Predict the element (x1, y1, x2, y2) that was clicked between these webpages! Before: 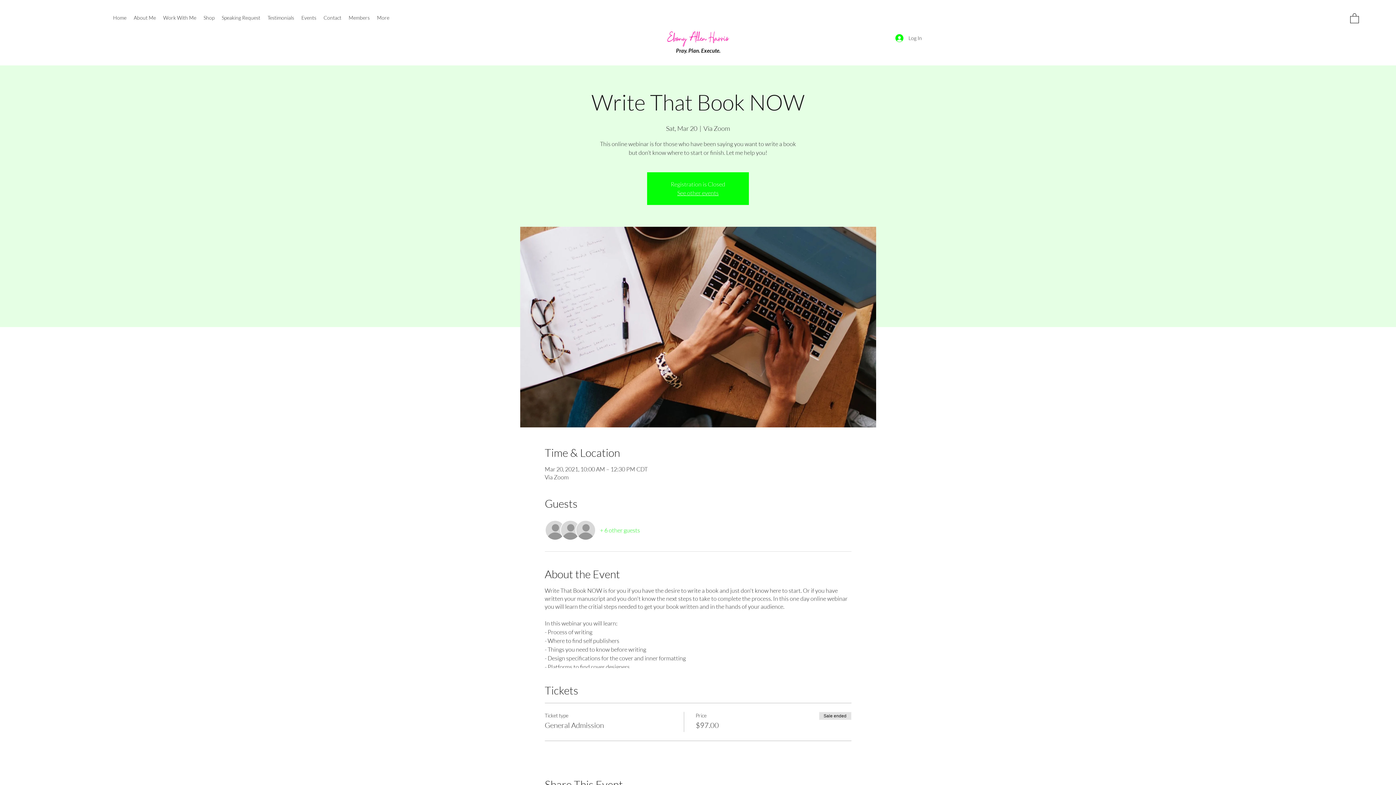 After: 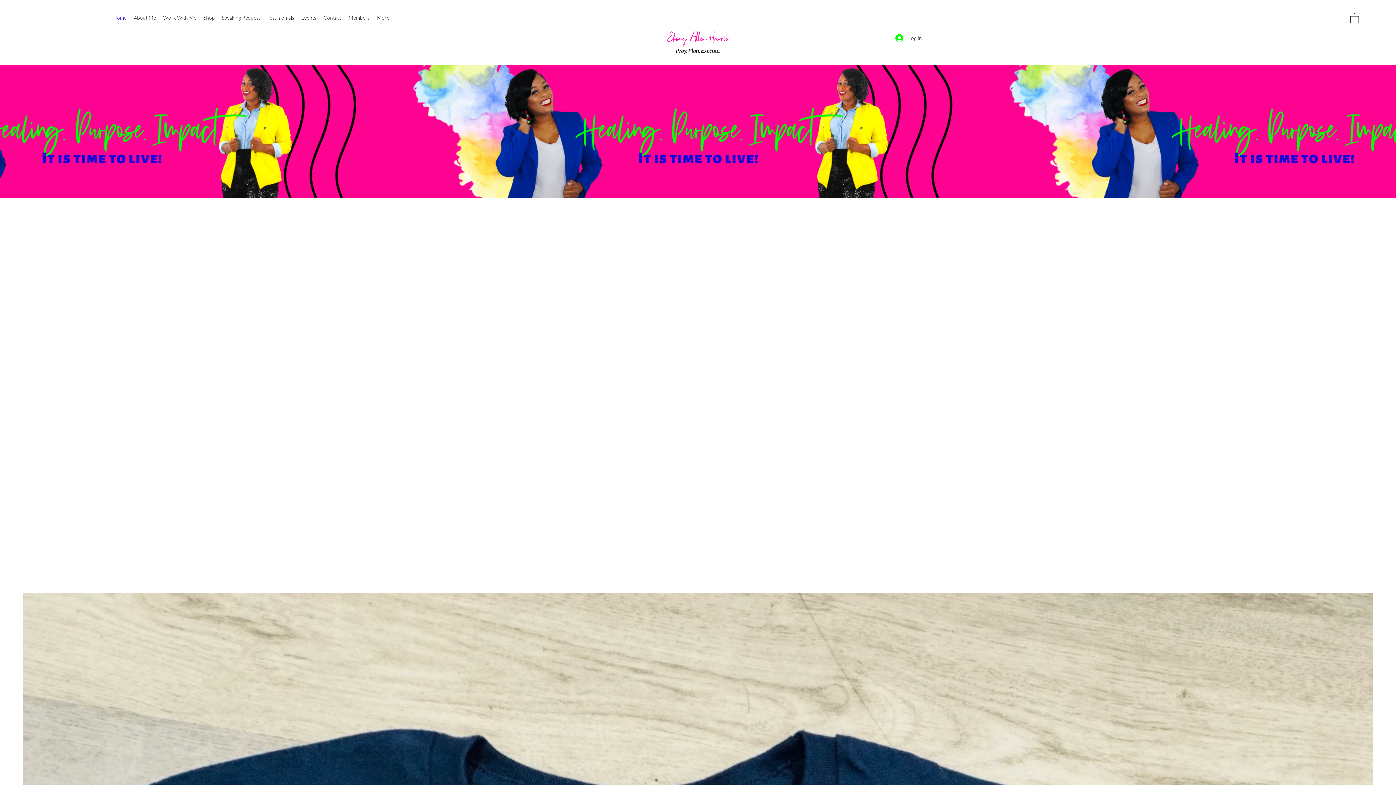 Action: label: See other events bbox: (677, 189, 718, 196)